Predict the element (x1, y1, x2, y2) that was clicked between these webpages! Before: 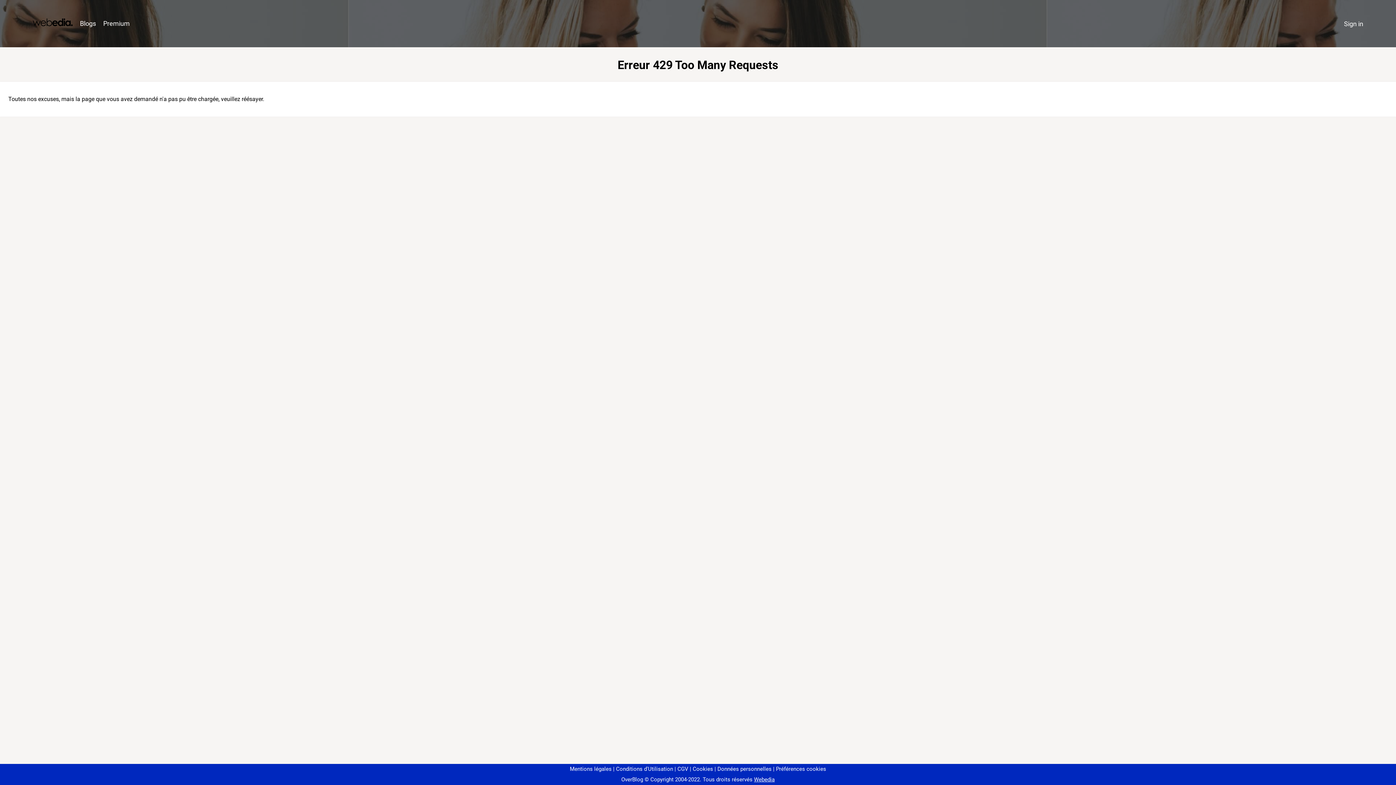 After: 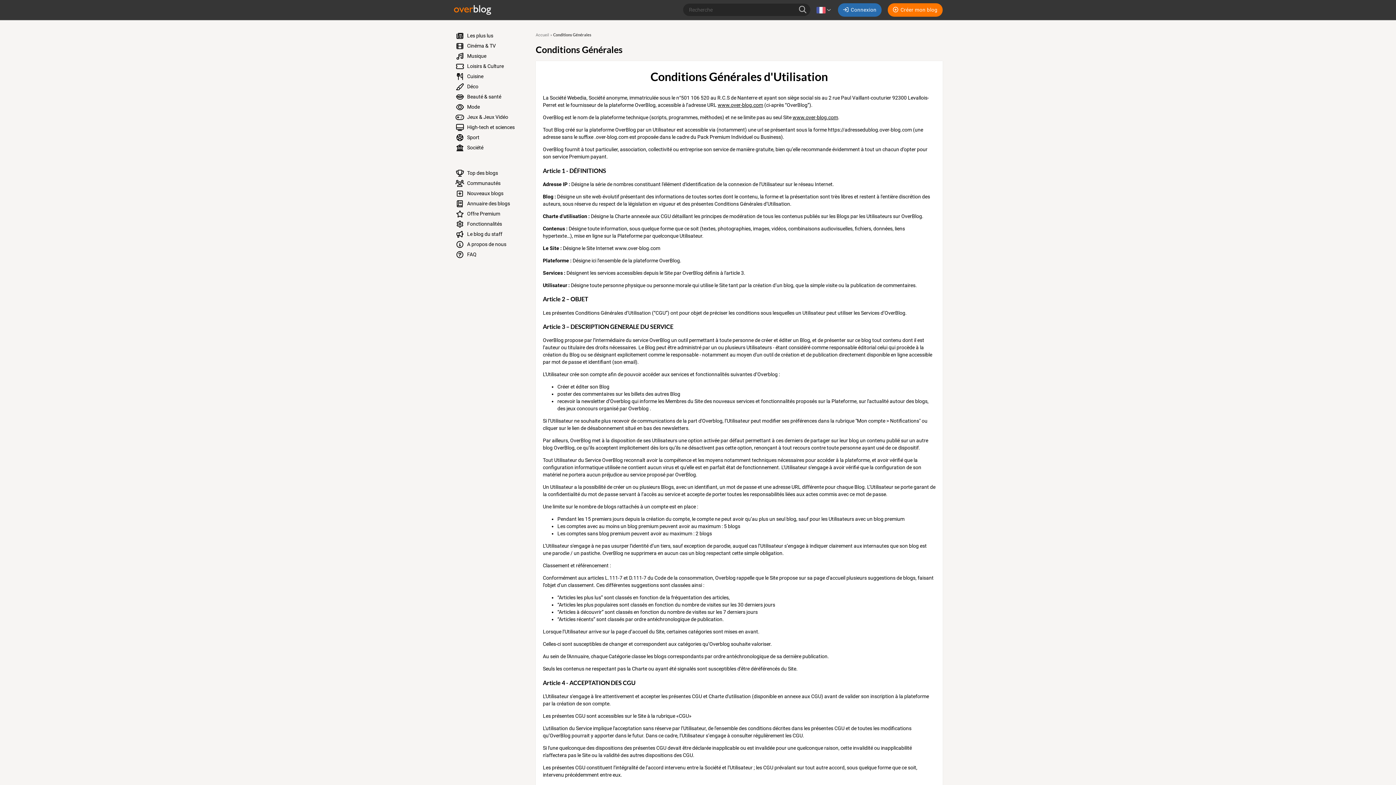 Action: label: Conditions d'Utilisation bbox: (613, 766, 673, 772)